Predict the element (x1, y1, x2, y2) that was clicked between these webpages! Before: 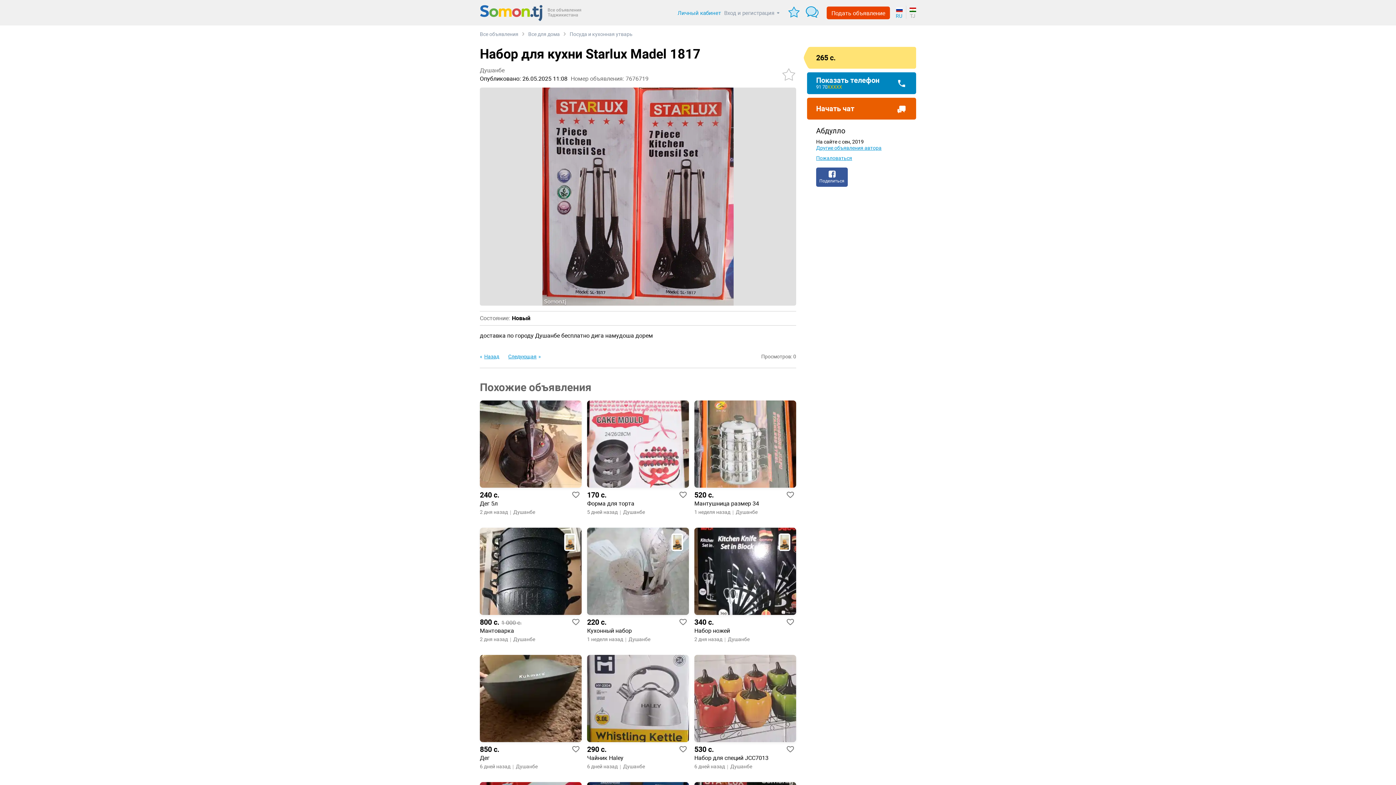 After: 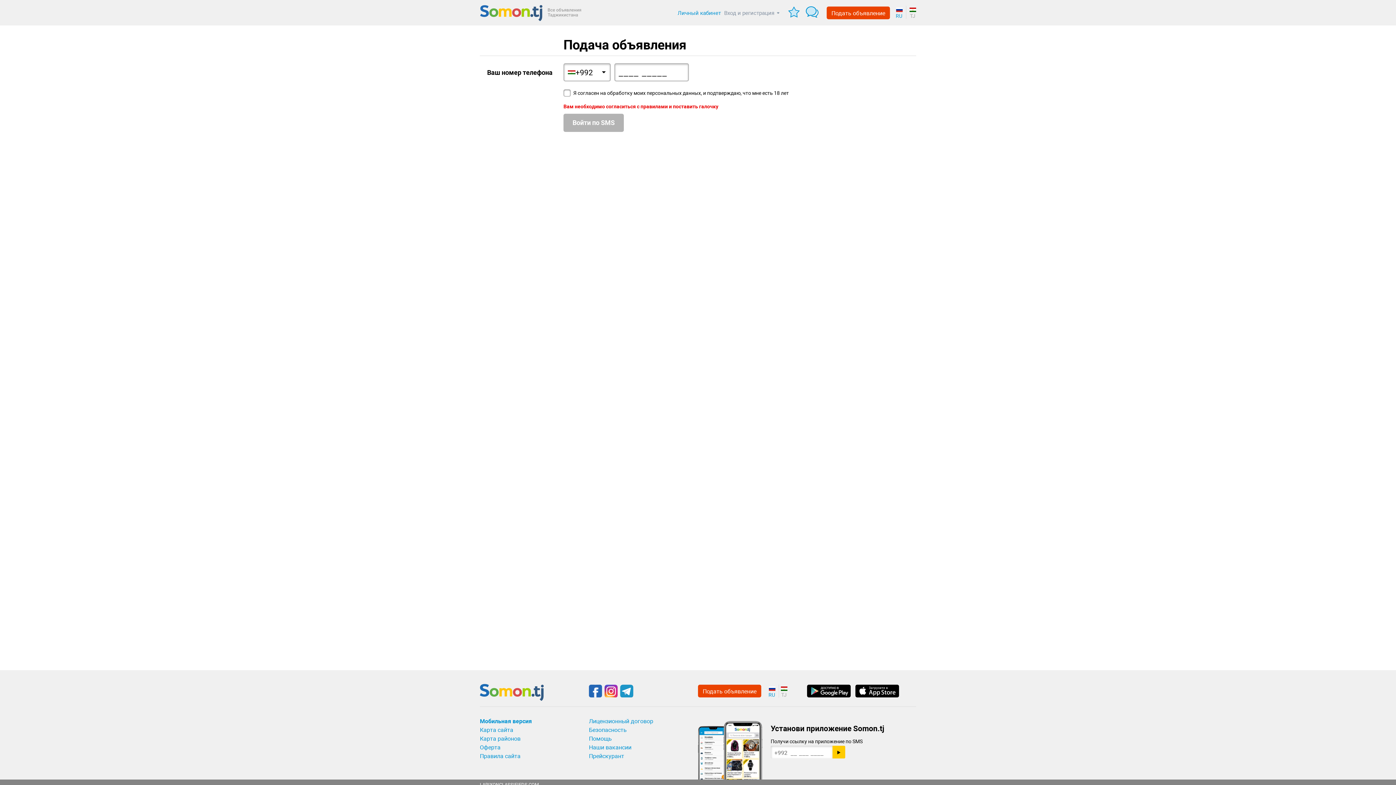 Action: label: Подать объявление bbox: (826, 6, 890, 19)